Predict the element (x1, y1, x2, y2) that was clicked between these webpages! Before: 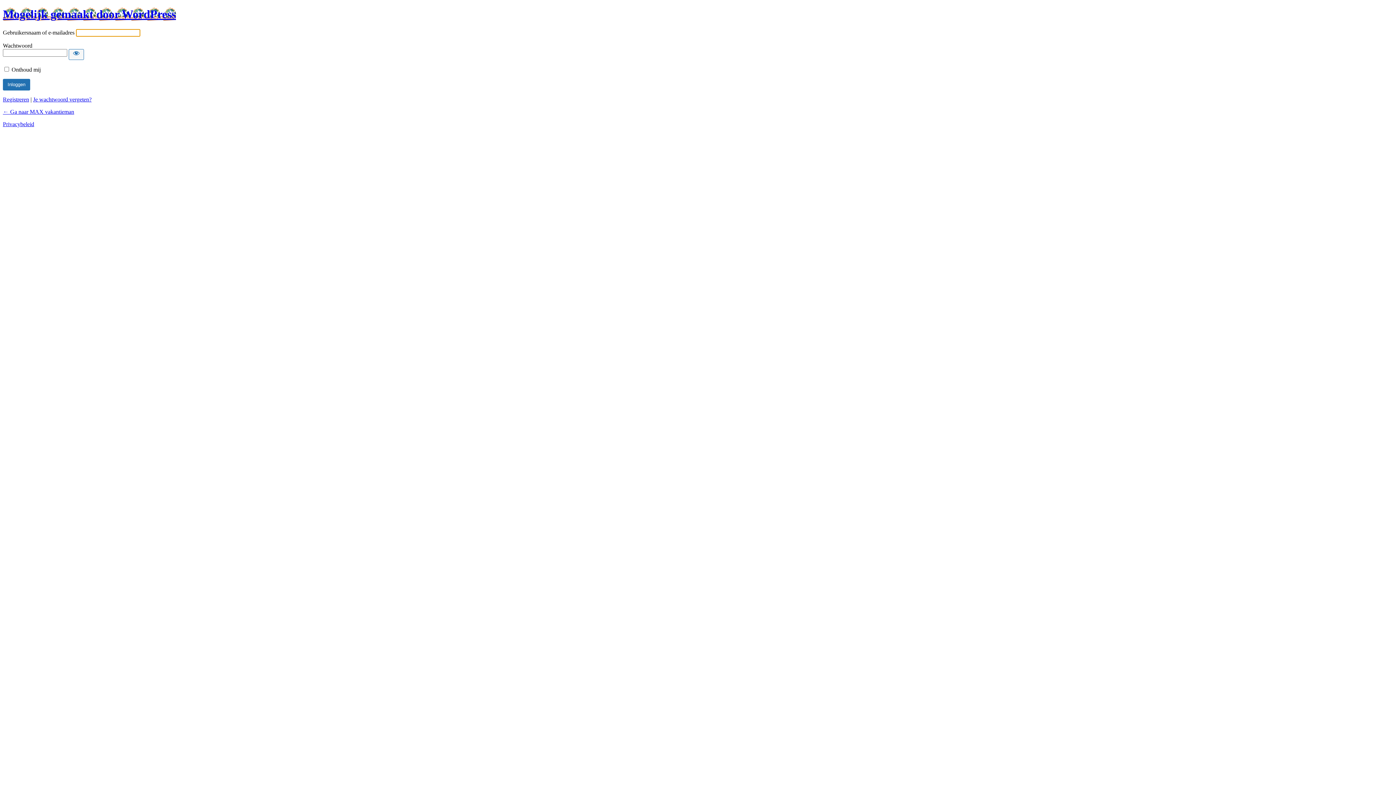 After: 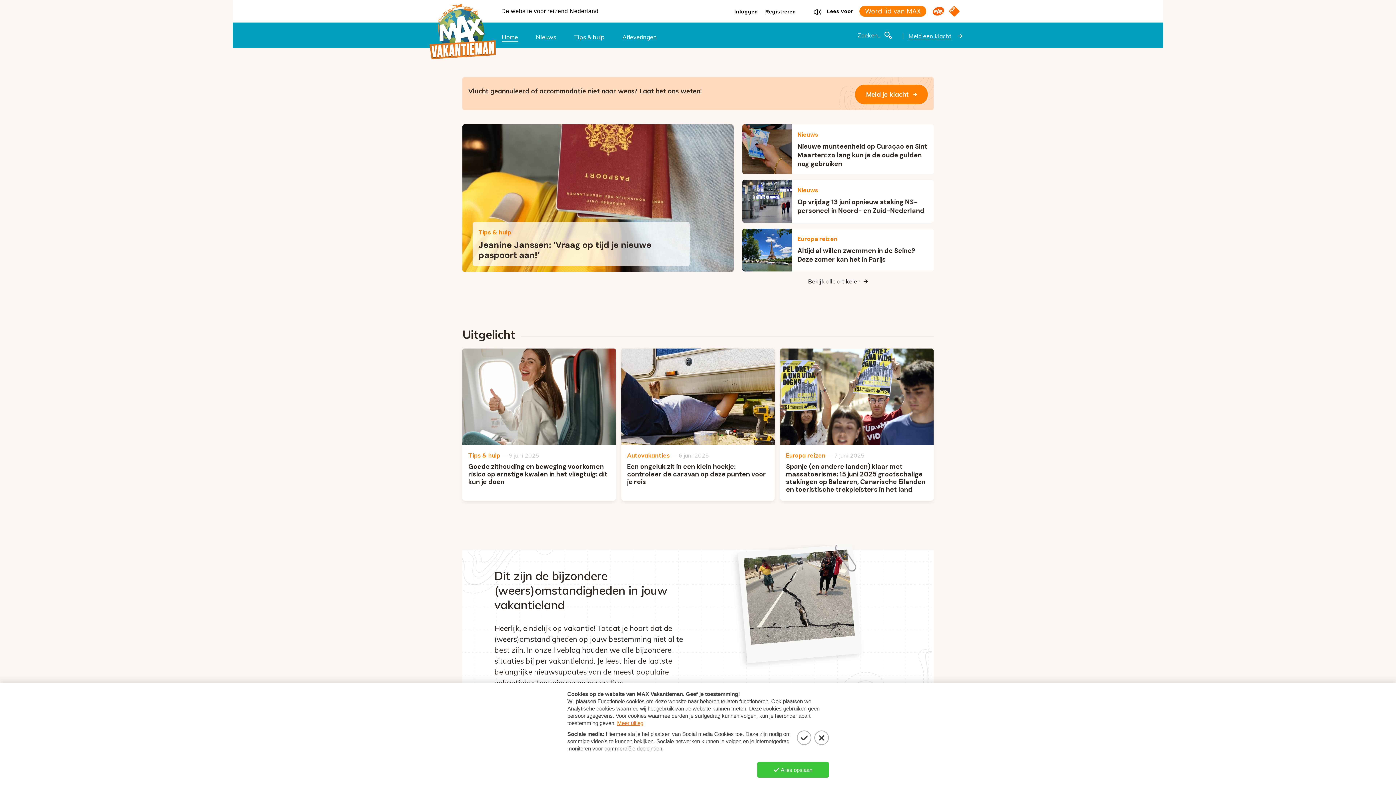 Action: bbox: (2, 7, 176, 20) label: Mogelijk gemaakt door WordPress